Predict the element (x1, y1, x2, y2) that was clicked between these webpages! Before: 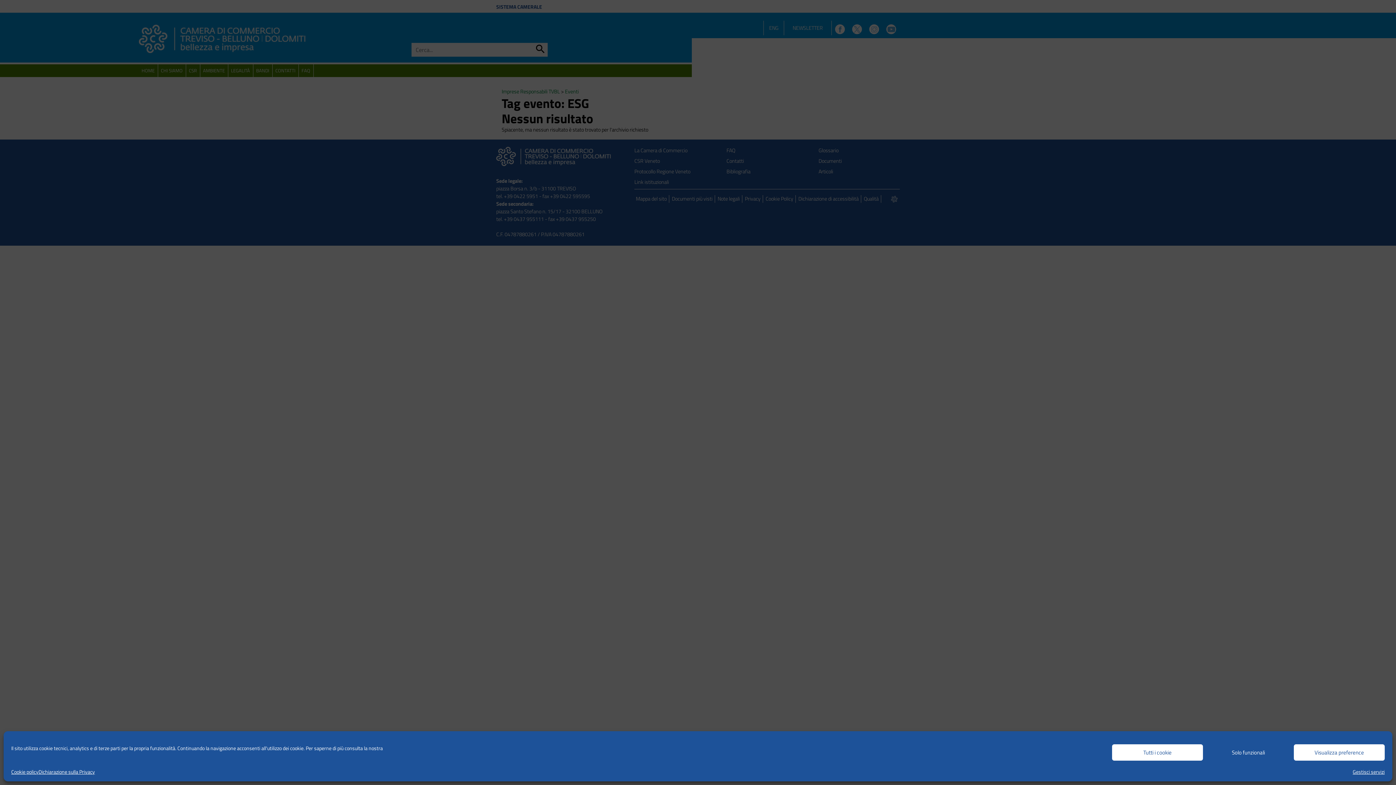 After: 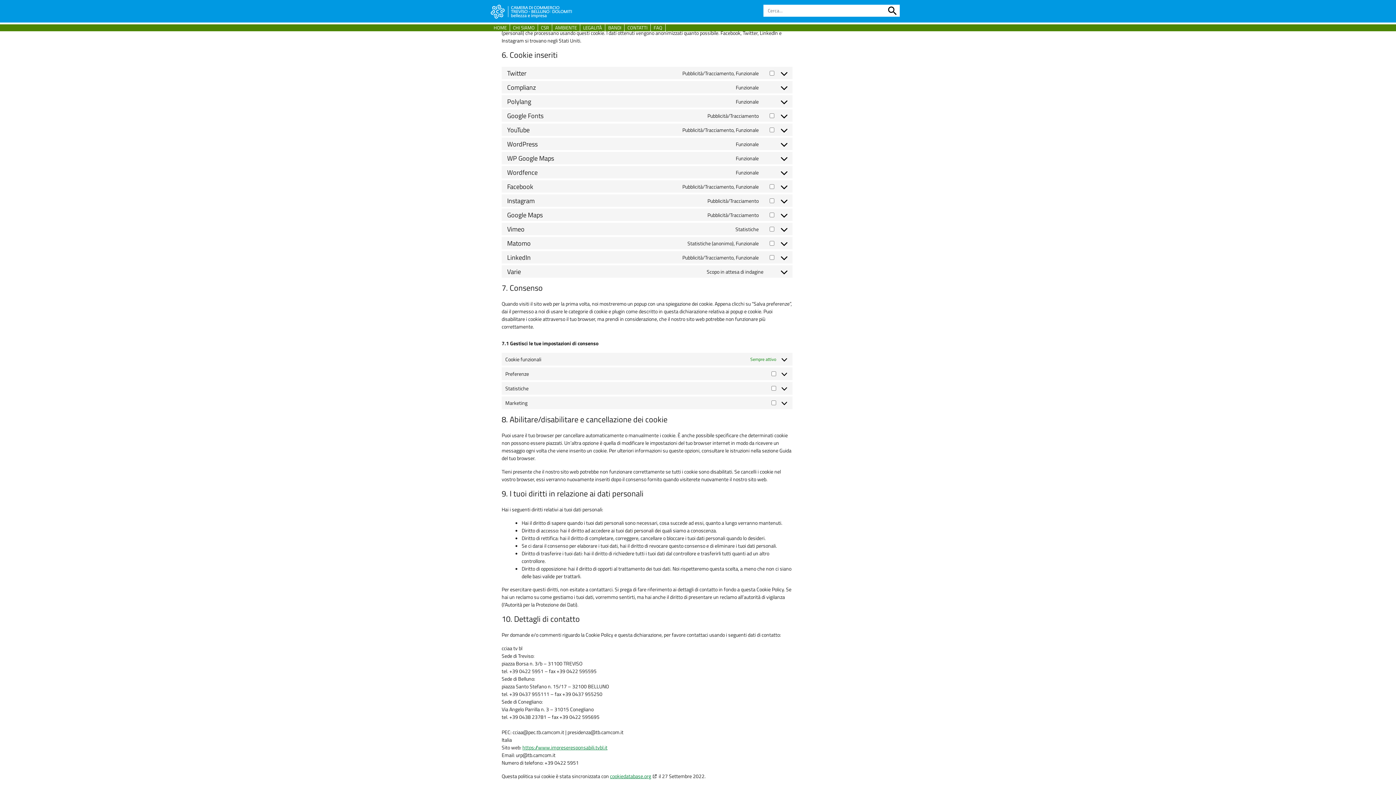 Action: label: Gestisci servizi bbox: (1353, 768, 1385, 776)